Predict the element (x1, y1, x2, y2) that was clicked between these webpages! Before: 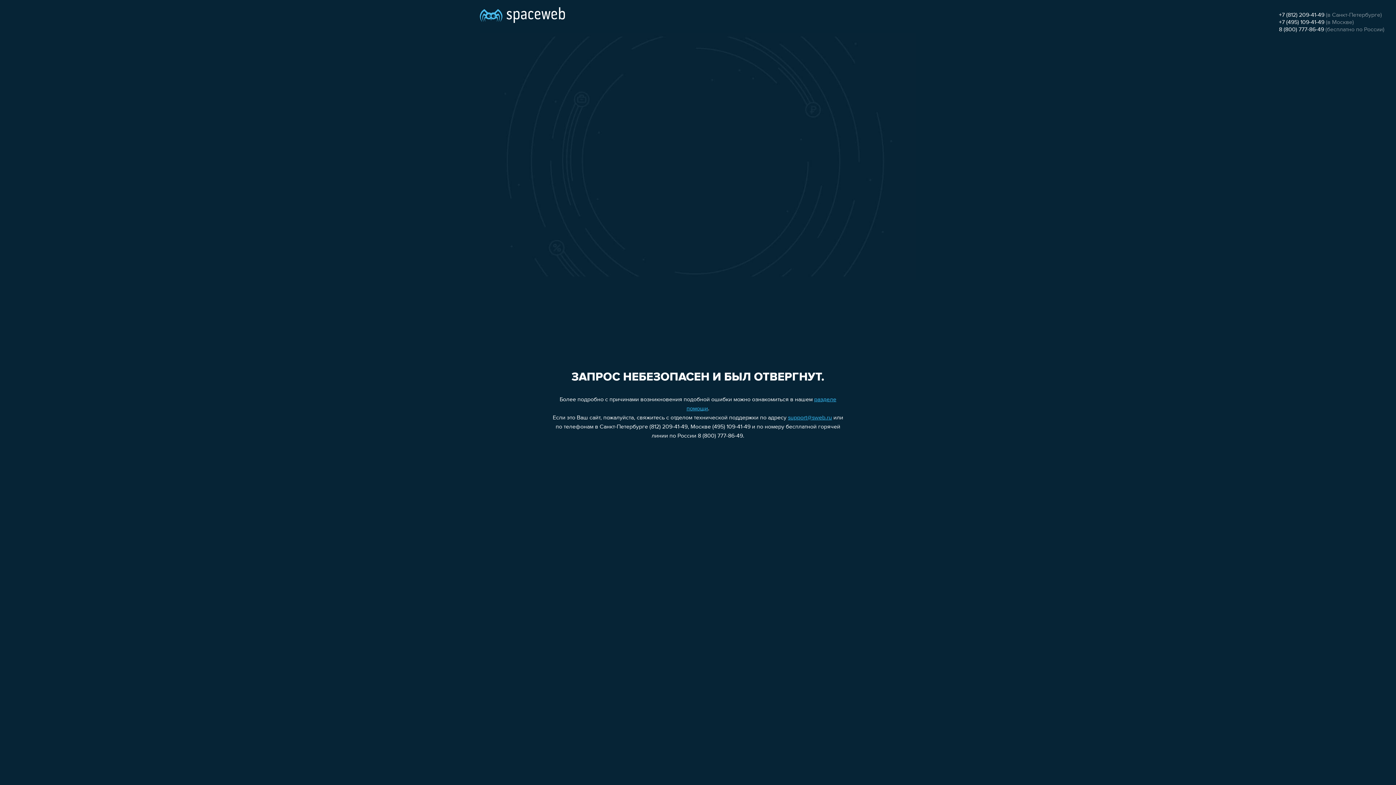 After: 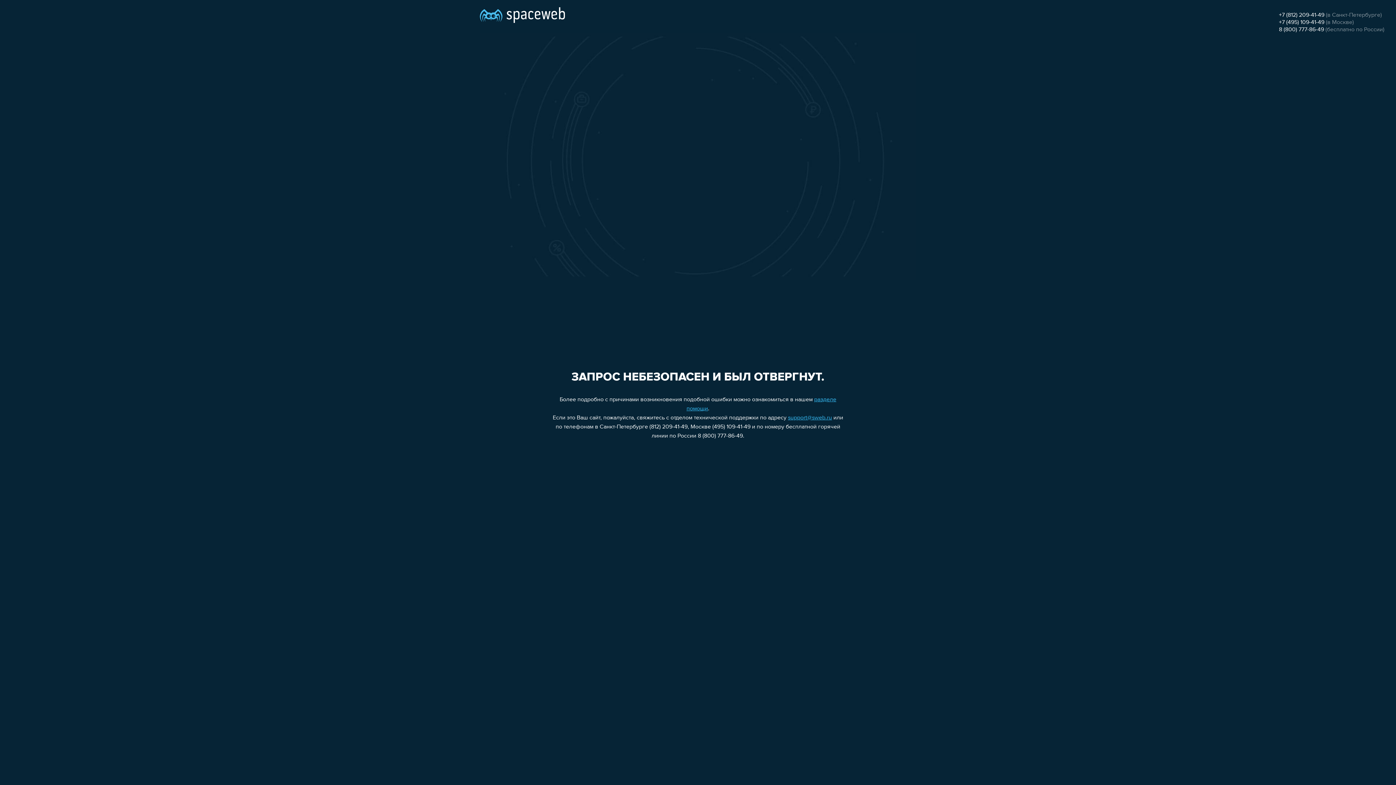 Action: bbox: (788, 415, 832, 421) label: support@sweb.ru